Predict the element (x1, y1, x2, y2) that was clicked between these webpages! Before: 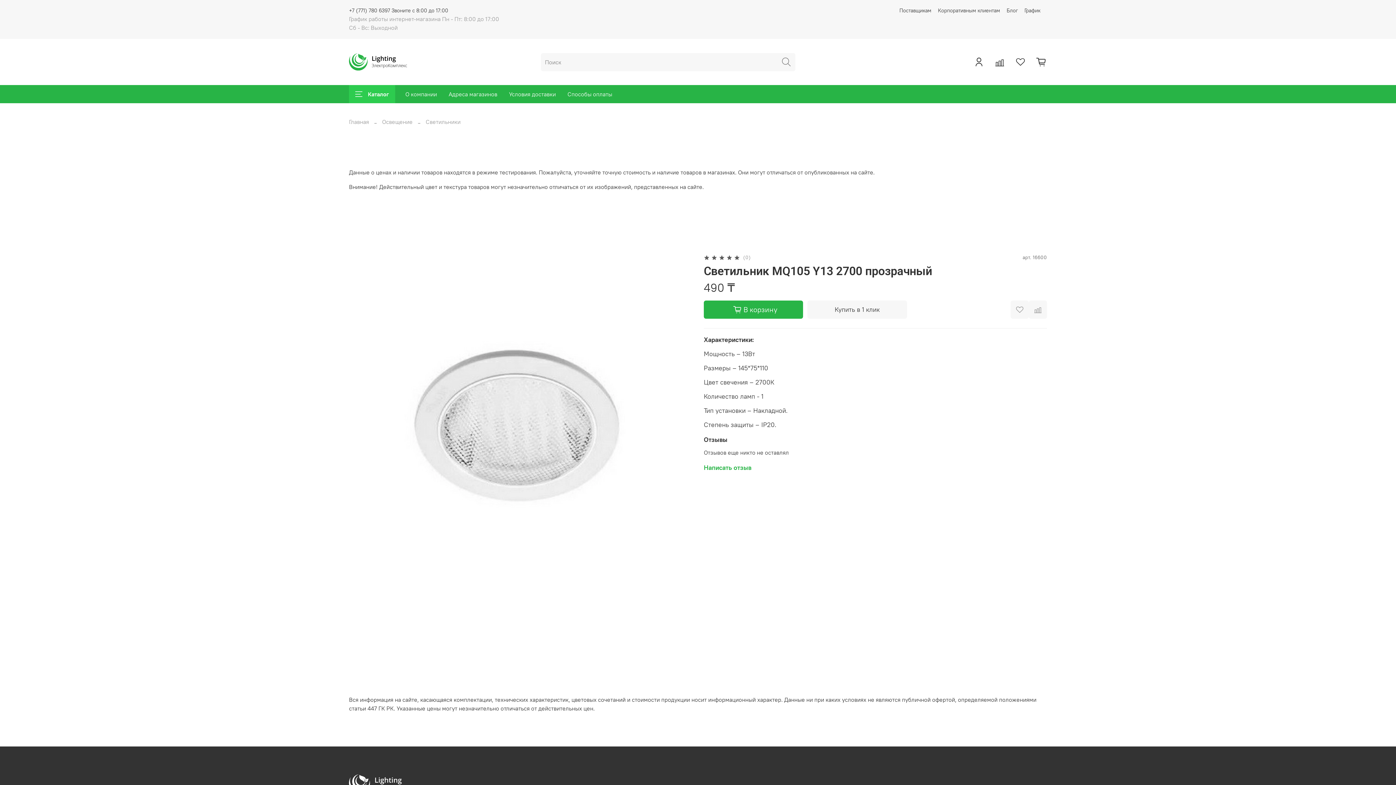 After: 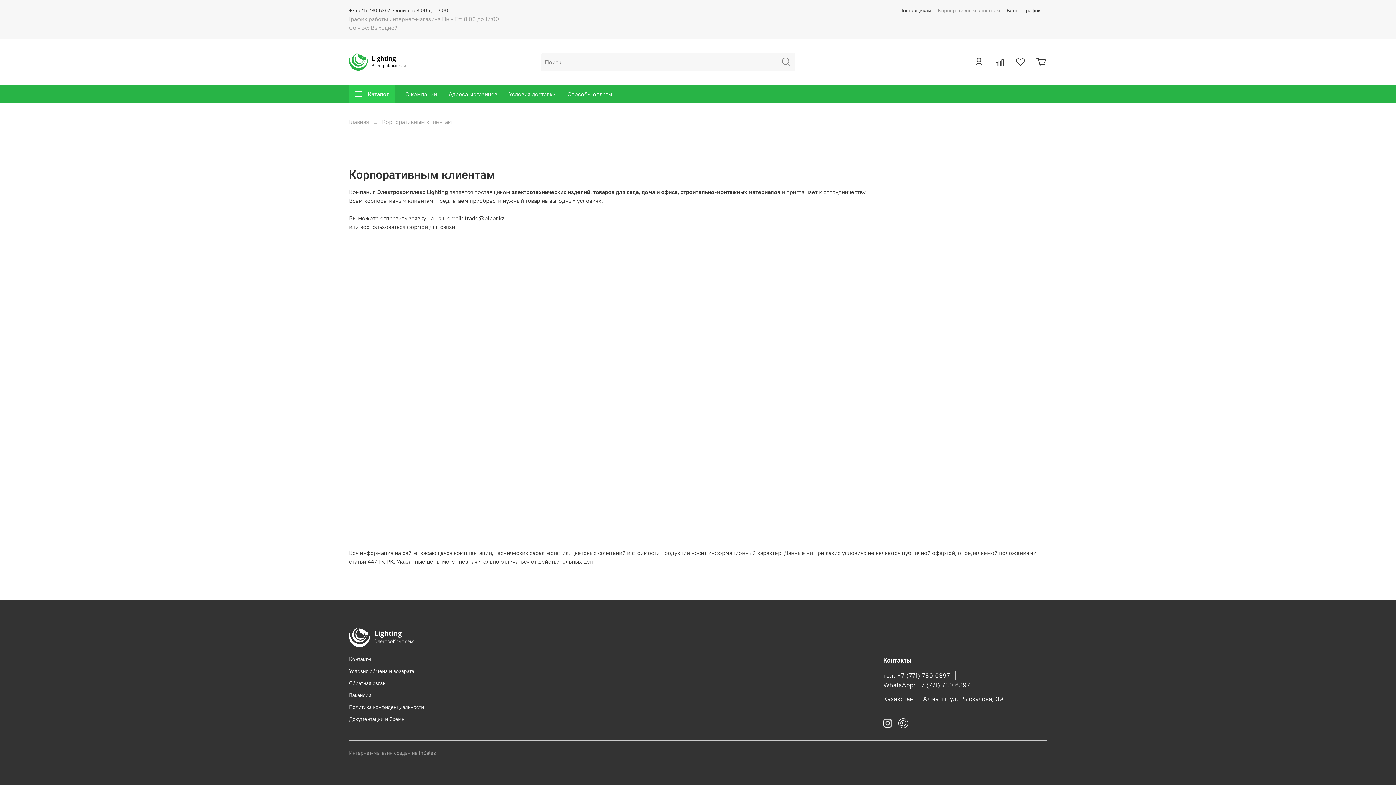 Action: bbox: (938, 7, 1000, 13) label: Корпоративным клиентам